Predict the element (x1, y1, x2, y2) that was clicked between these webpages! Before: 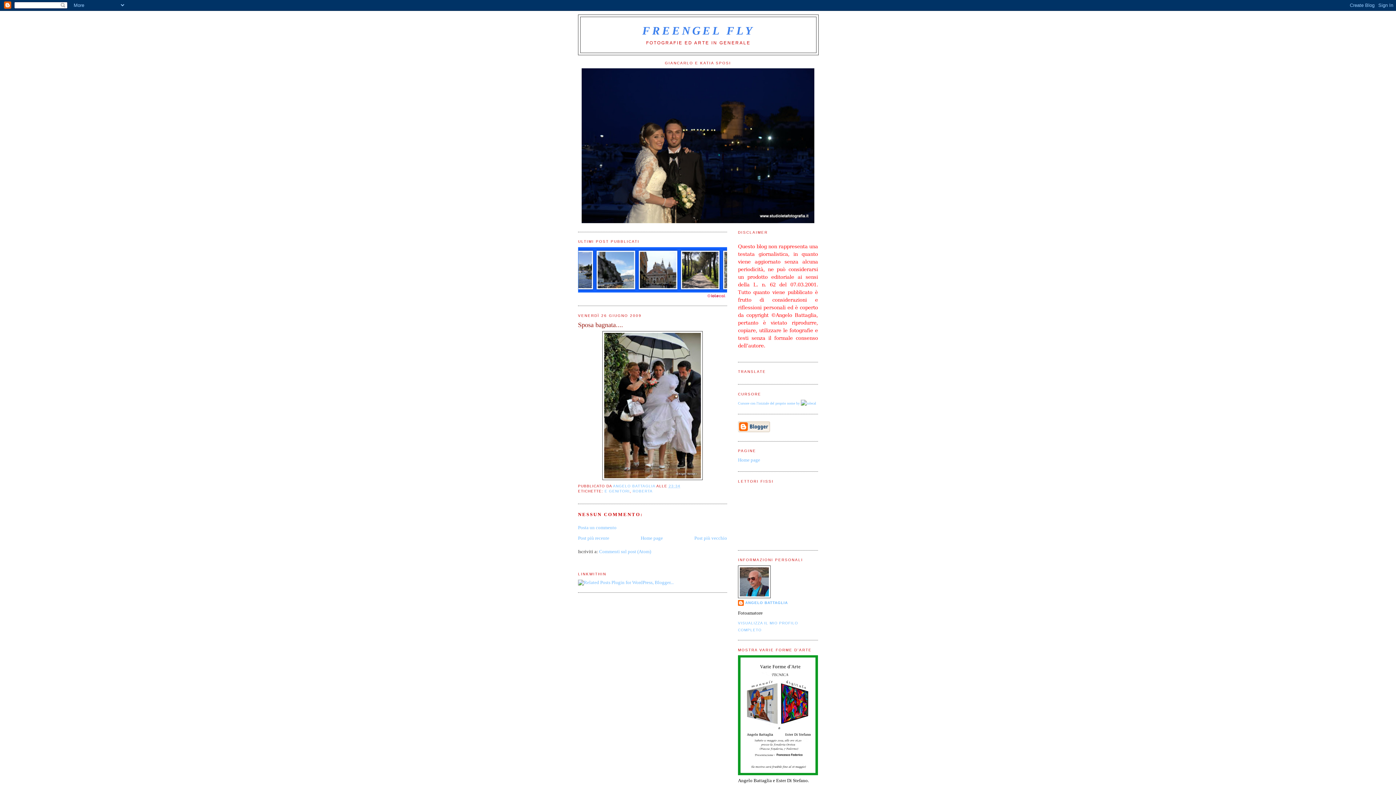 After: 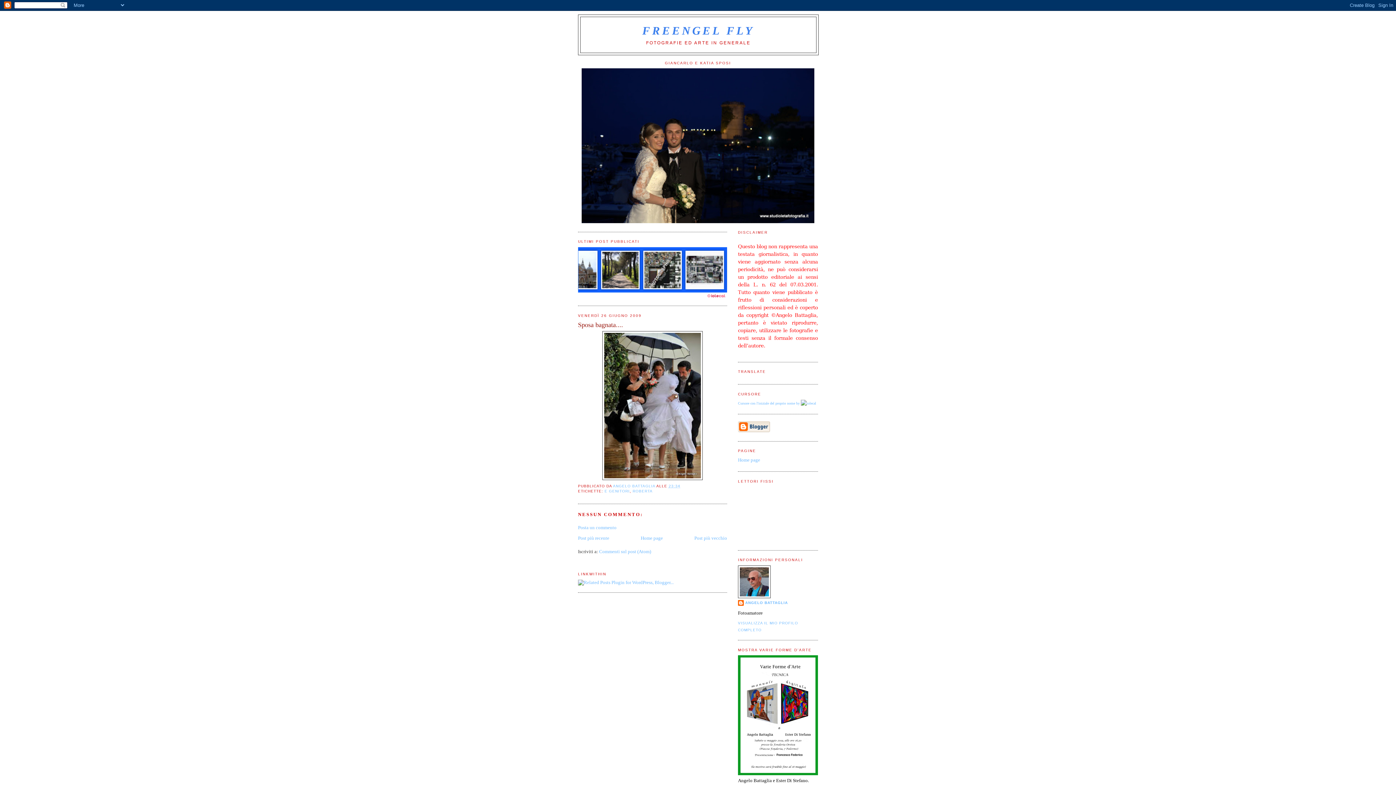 Action: bbox: (705, 294, 727, 299)